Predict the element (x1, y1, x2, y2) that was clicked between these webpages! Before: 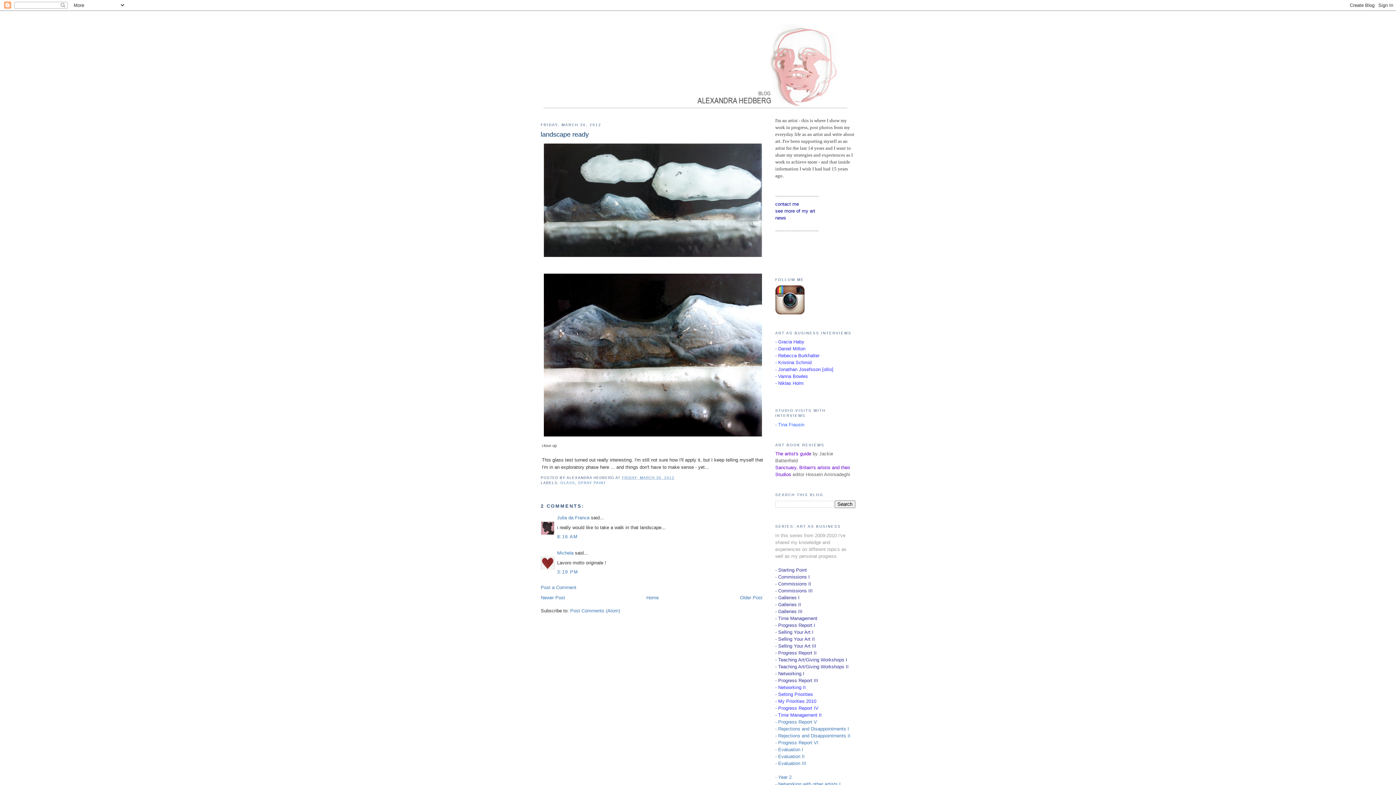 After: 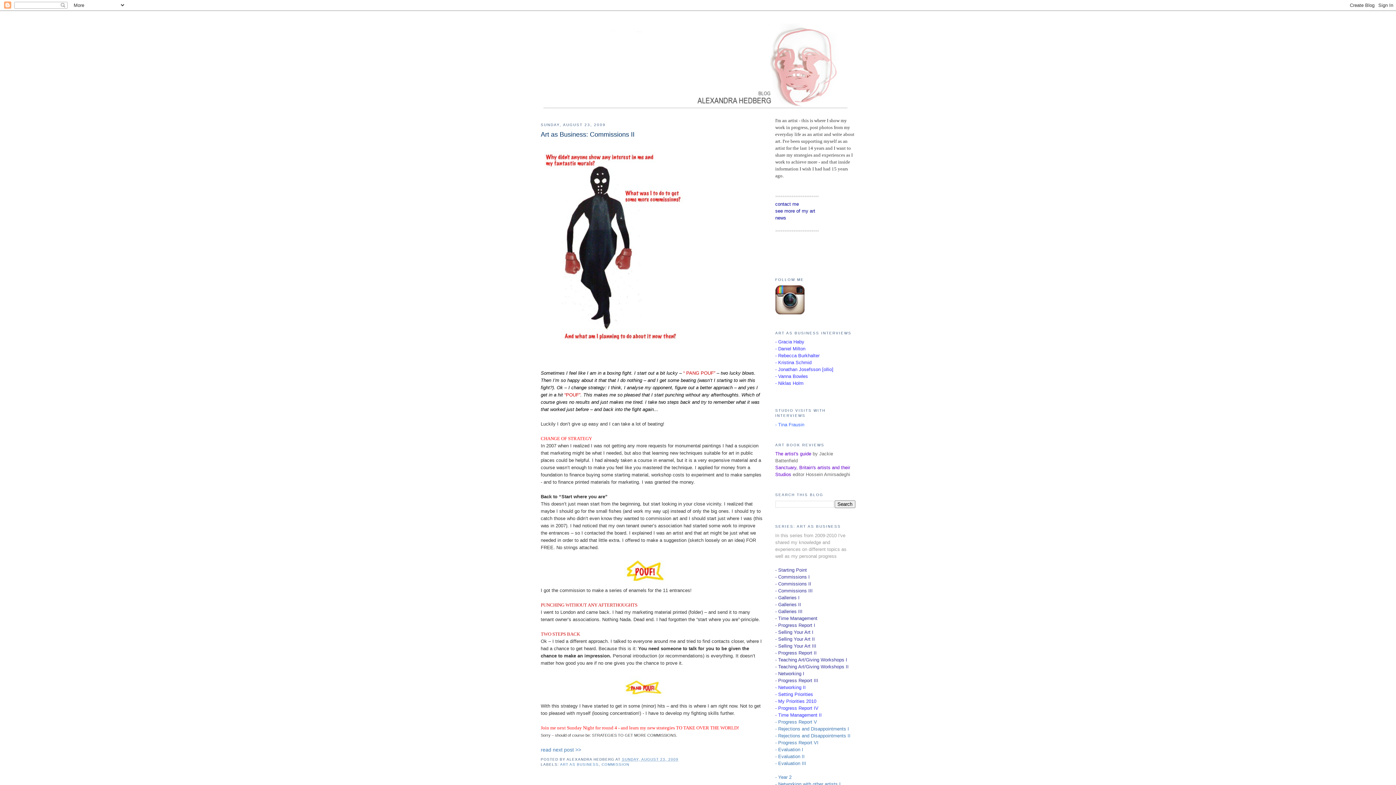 Action: bbox: (775, 581, 811, 586) label: - Commissions II